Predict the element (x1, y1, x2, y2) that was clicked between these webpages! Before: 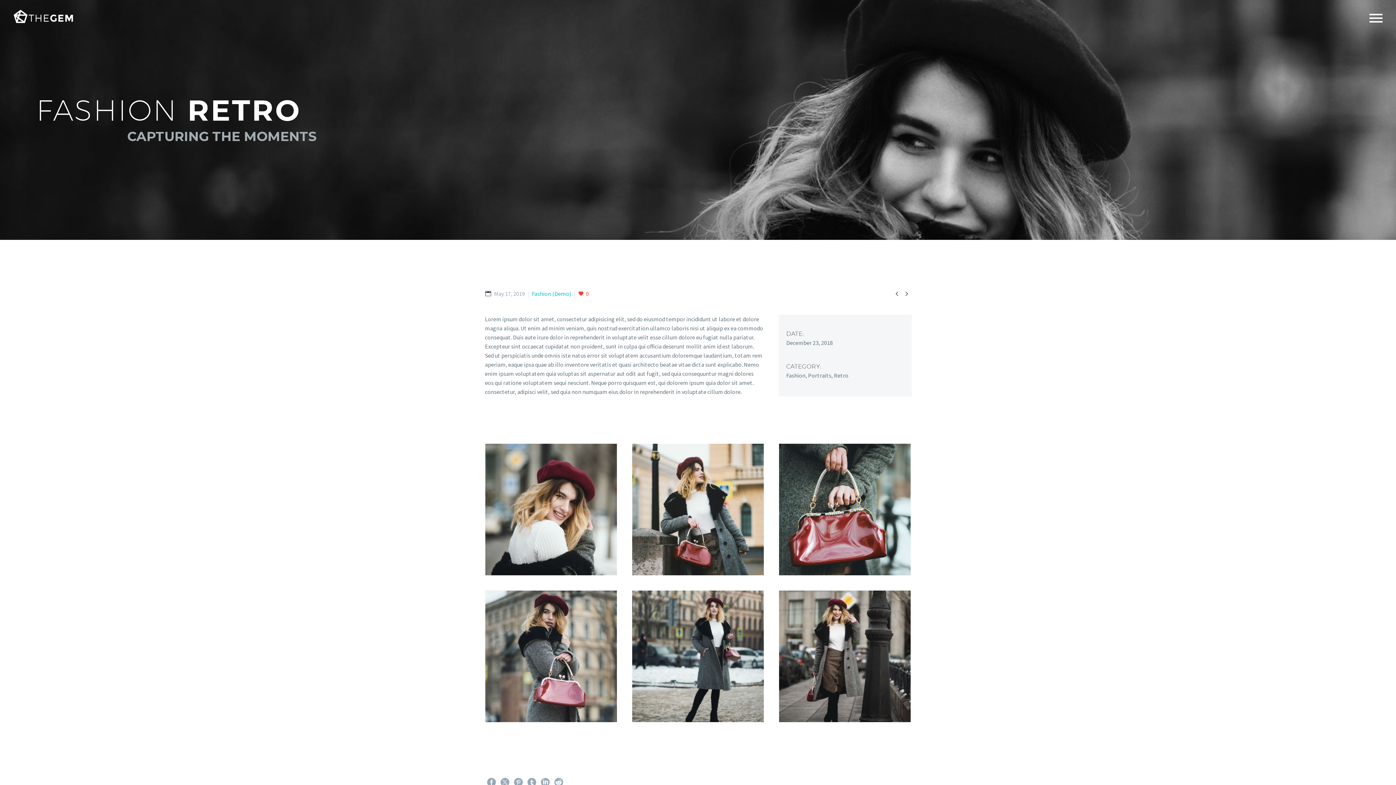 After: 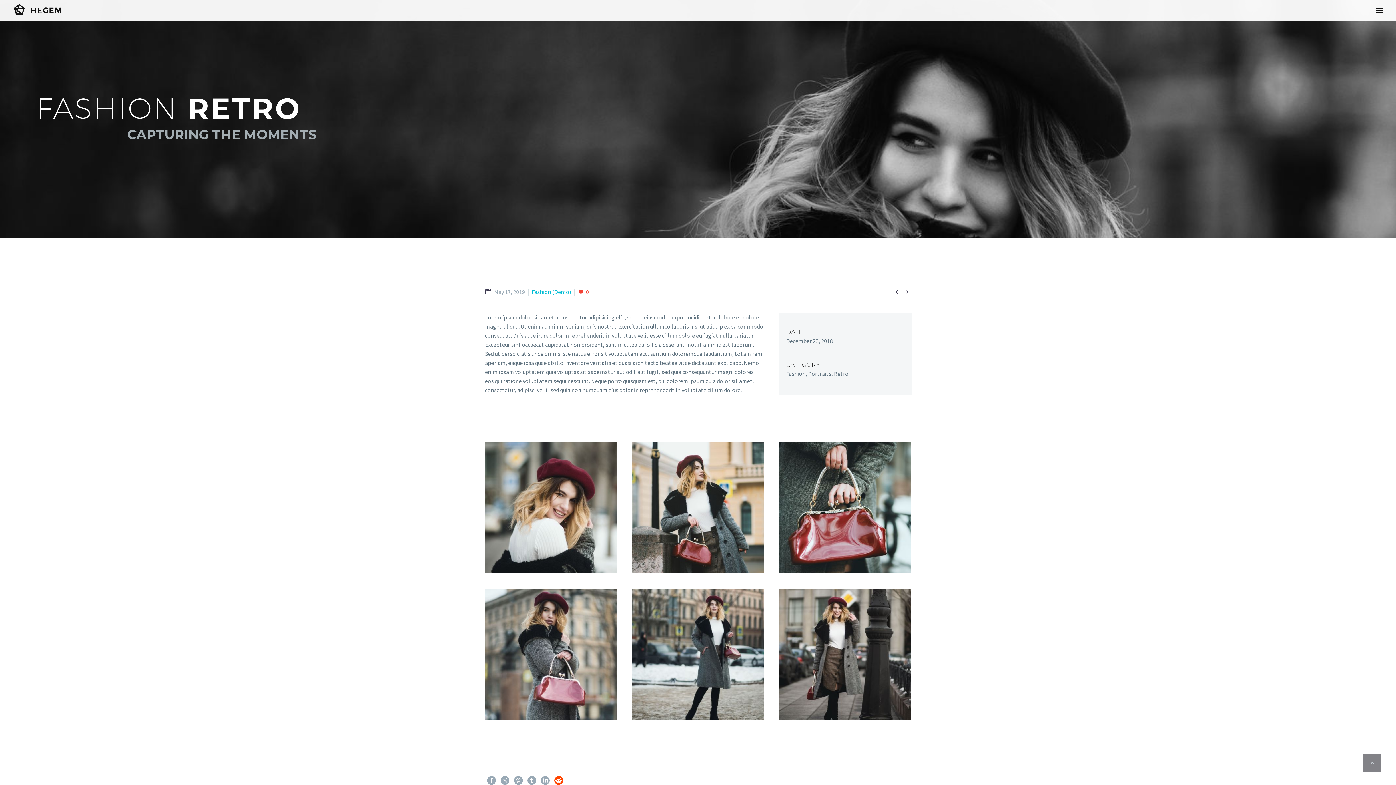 Action: bbox: (554, 778, 563, 787)